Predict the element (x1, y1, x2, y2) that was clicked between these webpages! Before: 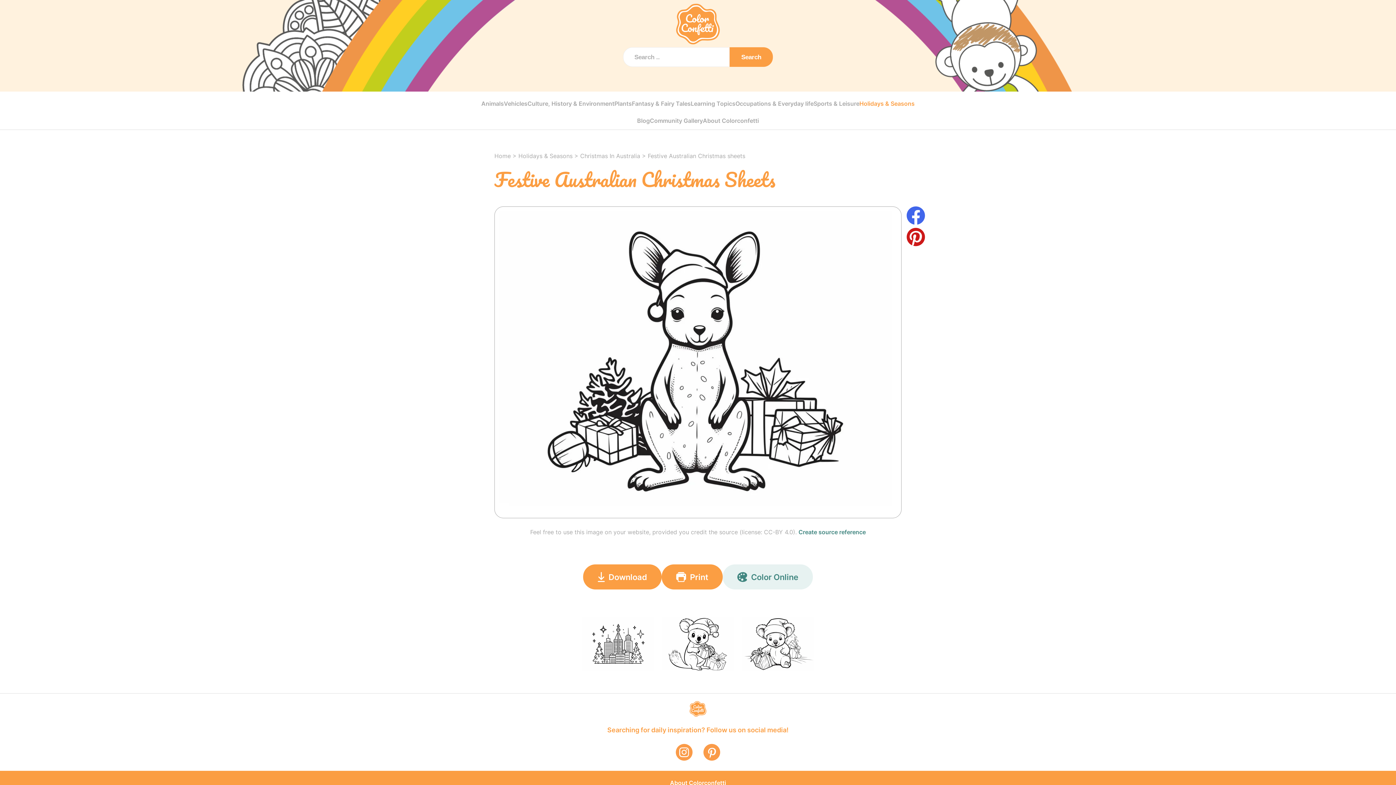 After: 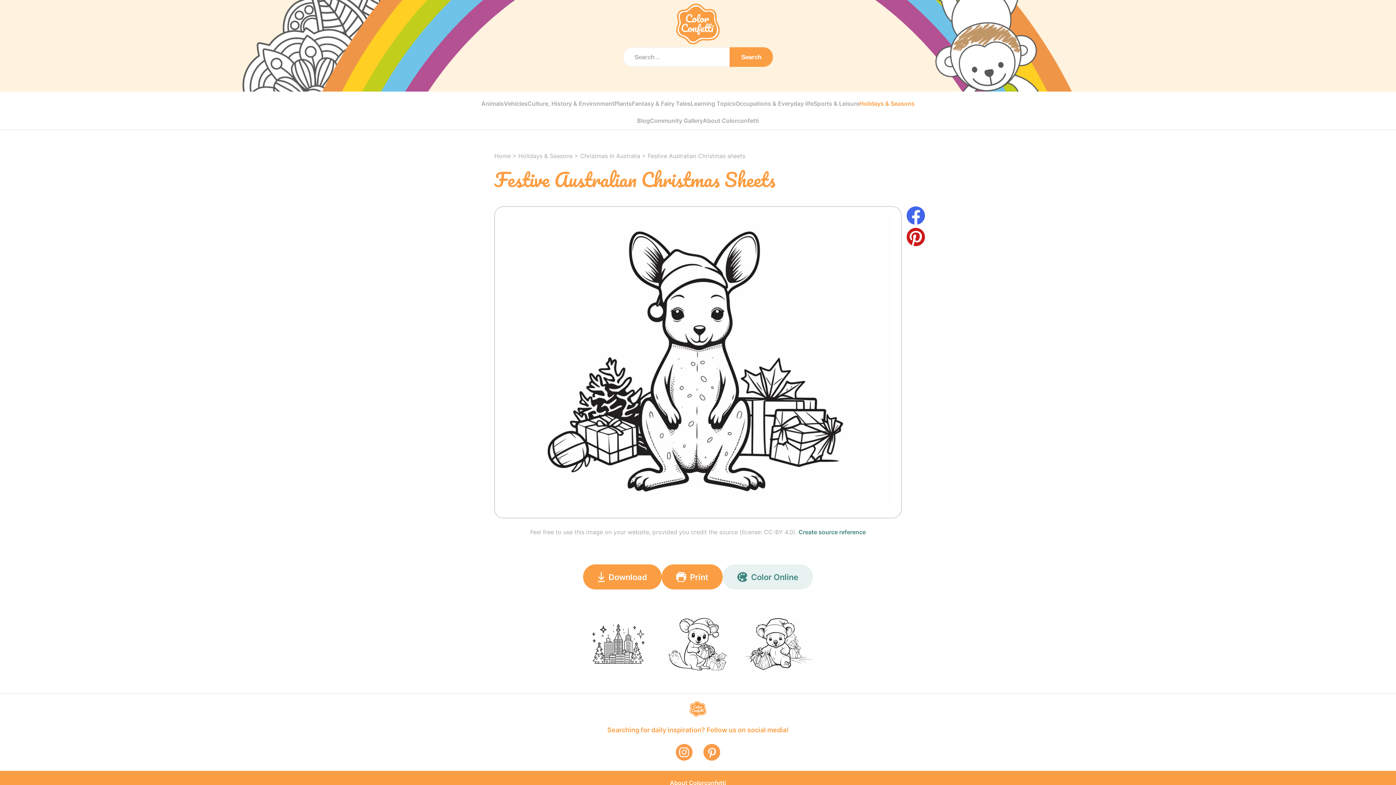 Action: bbox: (583, 564, 661, 589) label:  Download